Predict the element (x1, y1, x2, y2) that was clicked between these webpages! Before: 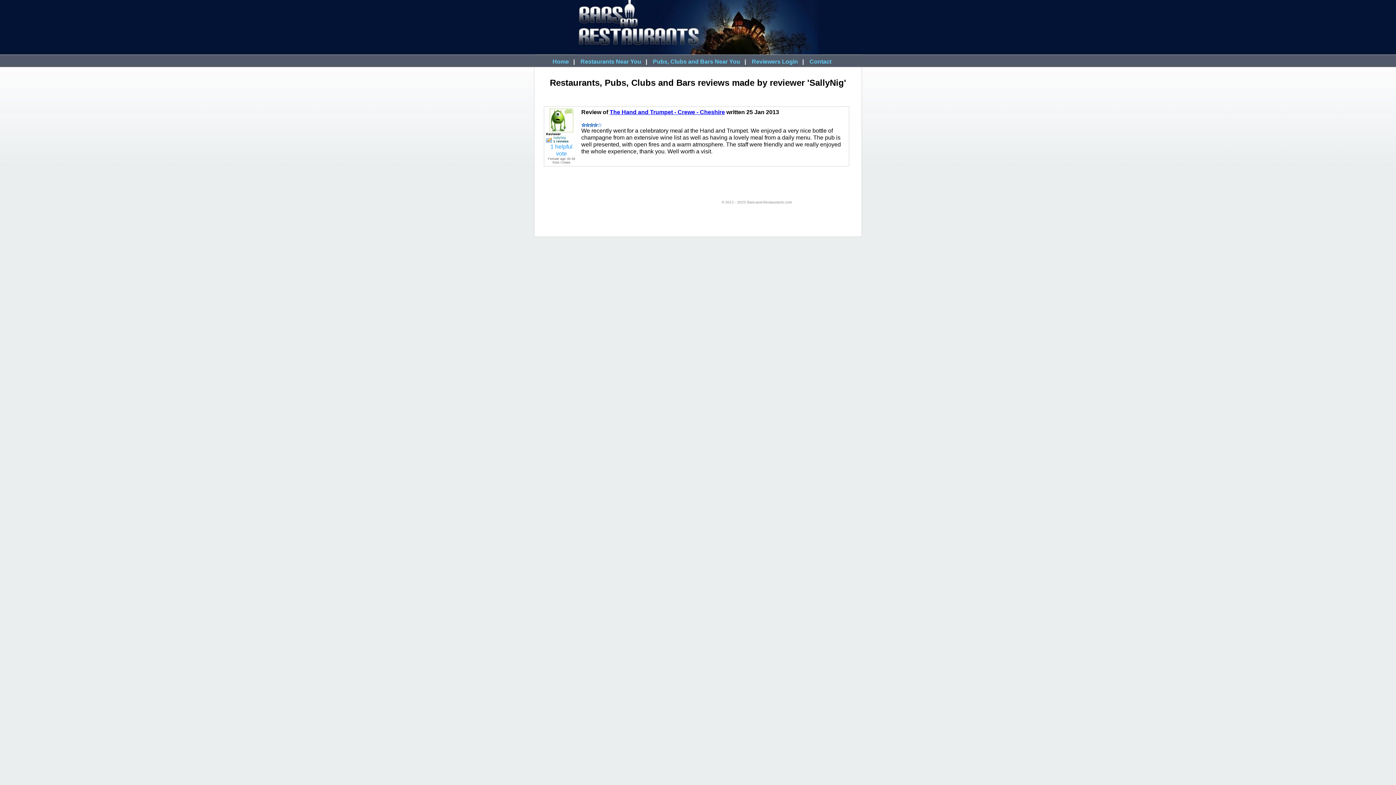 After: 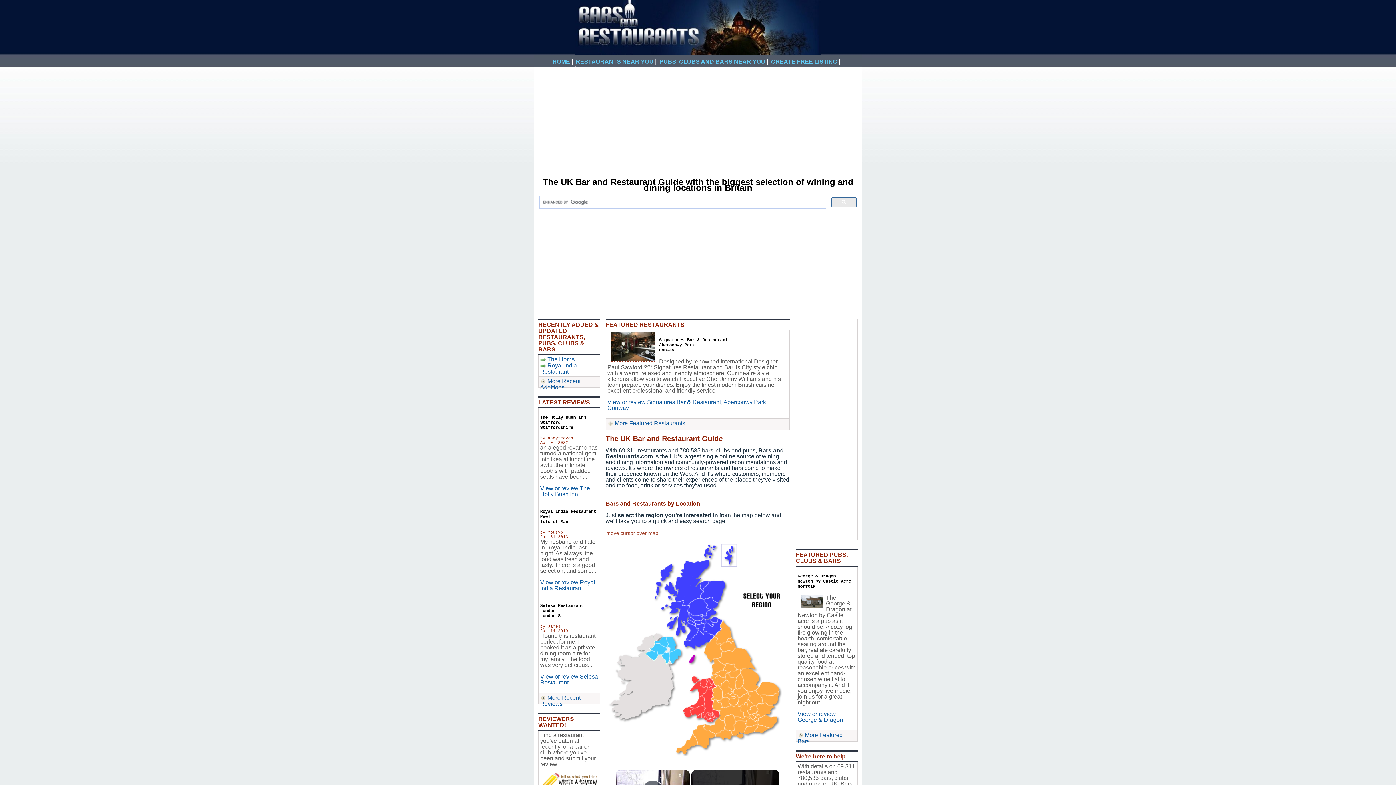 Action: label: Home bbox: (552, 58, 569, 64)